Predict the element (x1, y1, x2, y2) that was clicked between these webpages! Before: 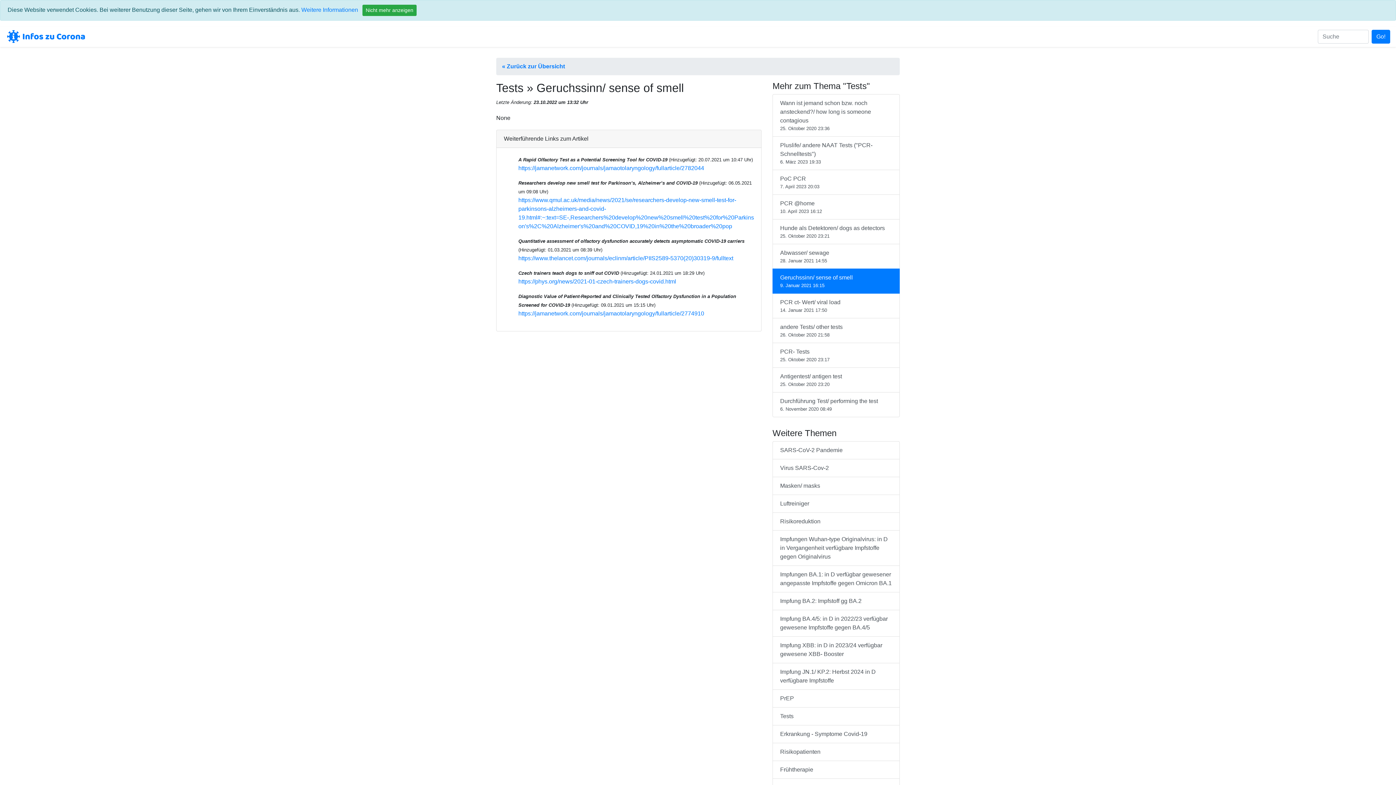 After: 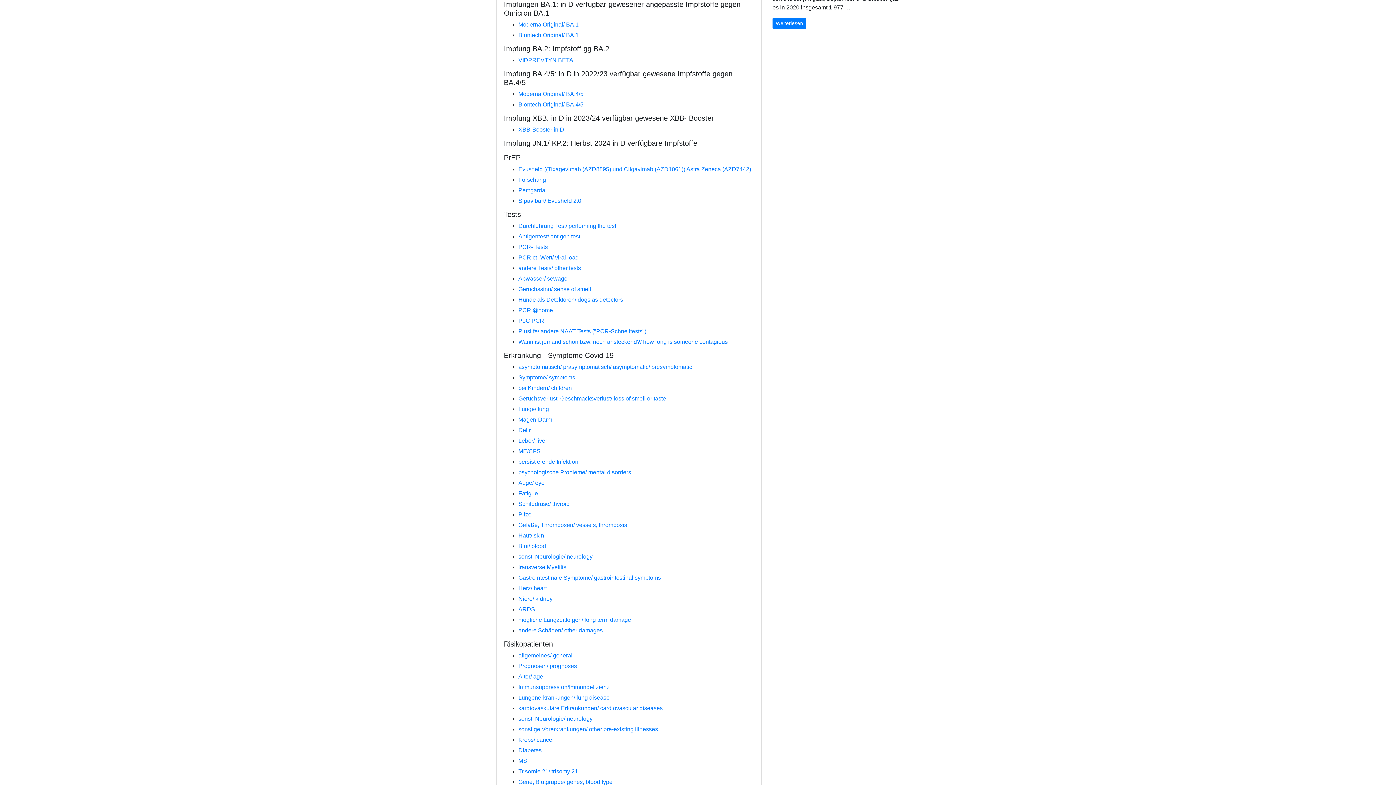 Action: label: Impfungen BA.1: in D verfügbar gewesener angepasste Impfstoffe gegen Omicron BA.1 bbox: (772, 566, 900, 592)